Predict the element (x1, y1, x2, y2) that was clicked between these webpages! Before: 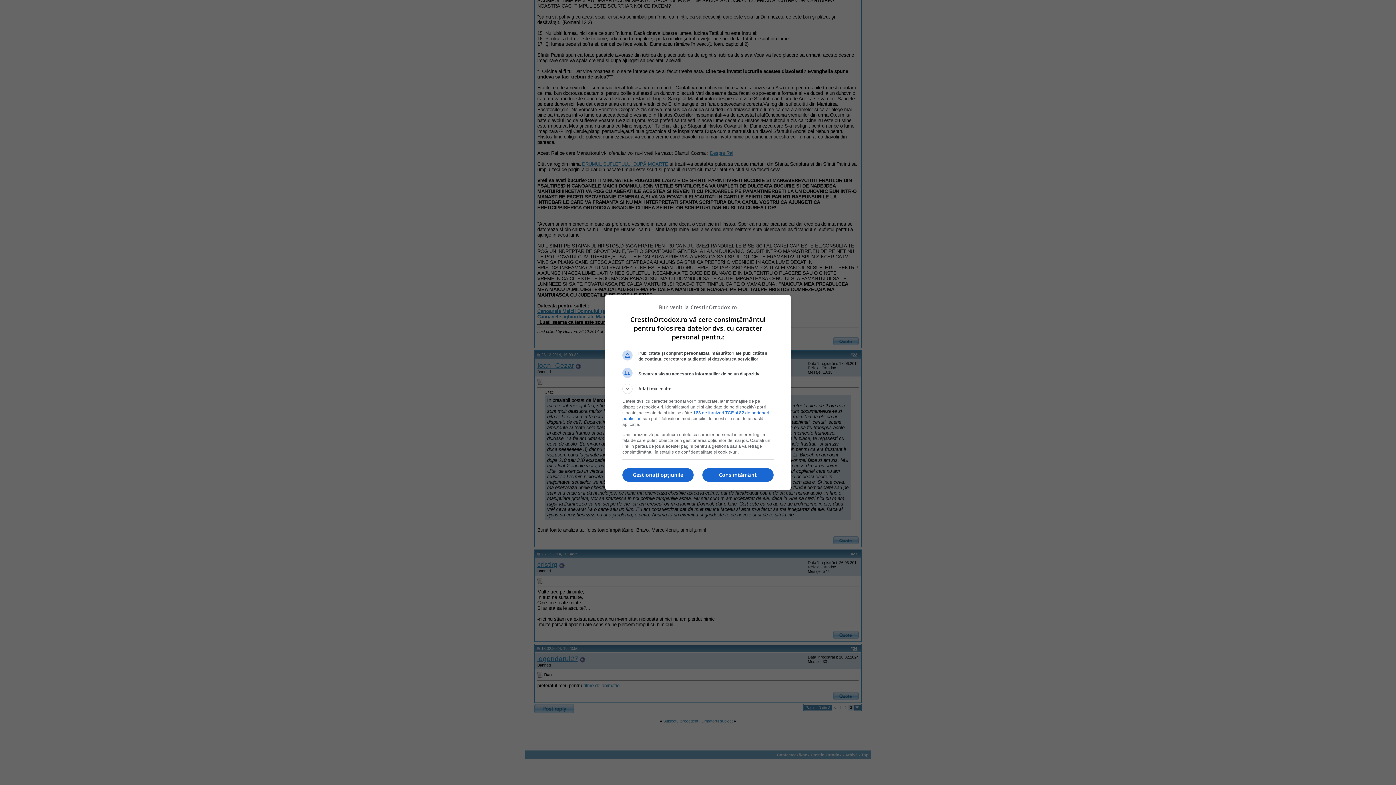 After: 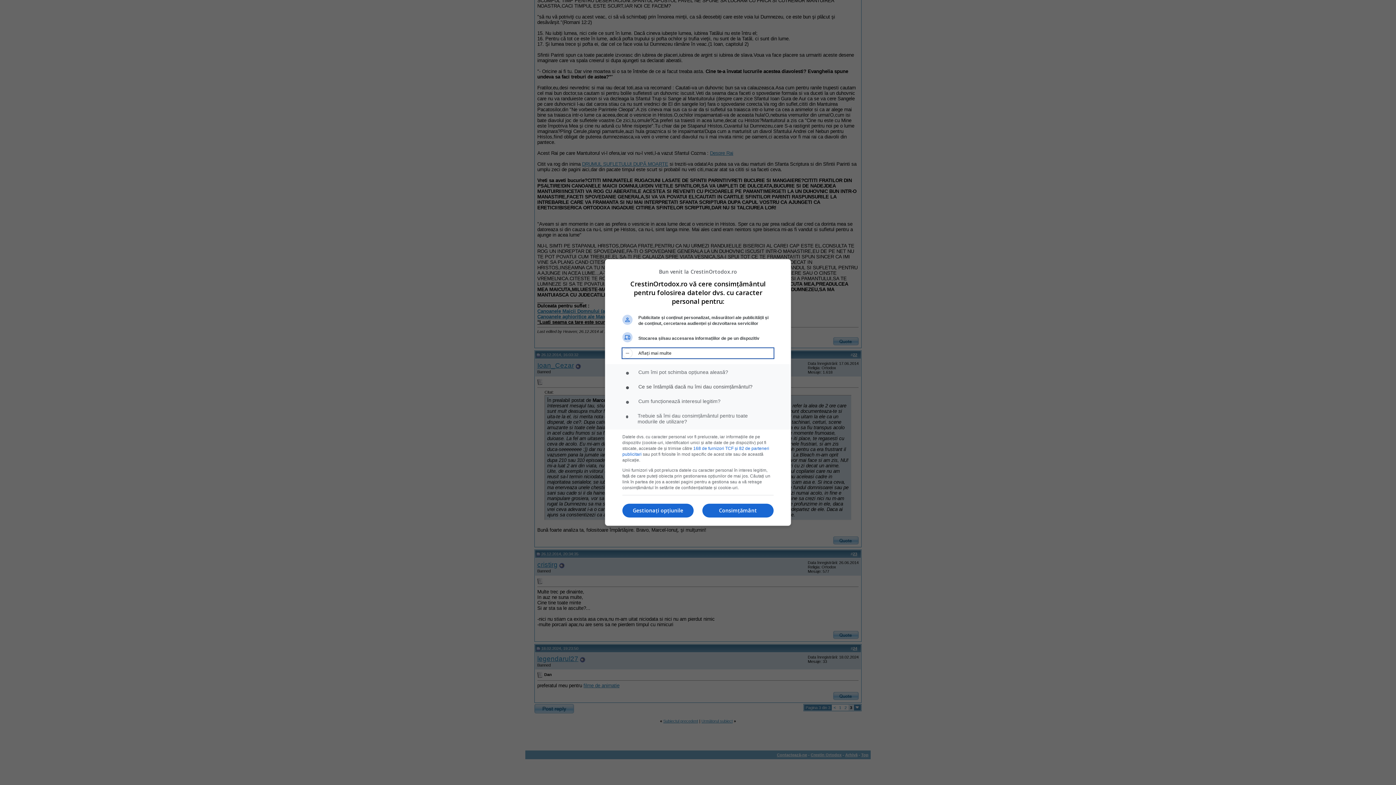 Action: label: Aflați mai multe bbox: (622, 384, 773, 394)